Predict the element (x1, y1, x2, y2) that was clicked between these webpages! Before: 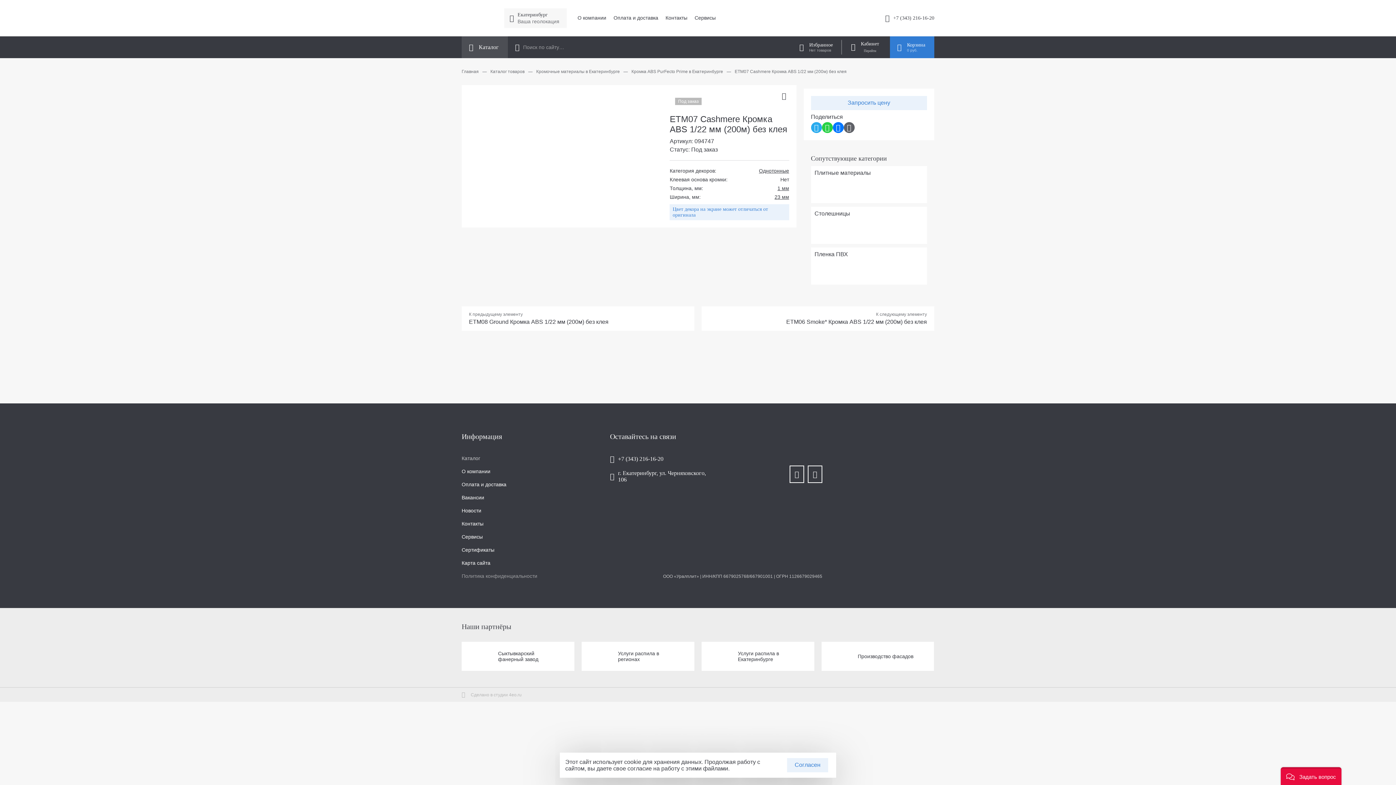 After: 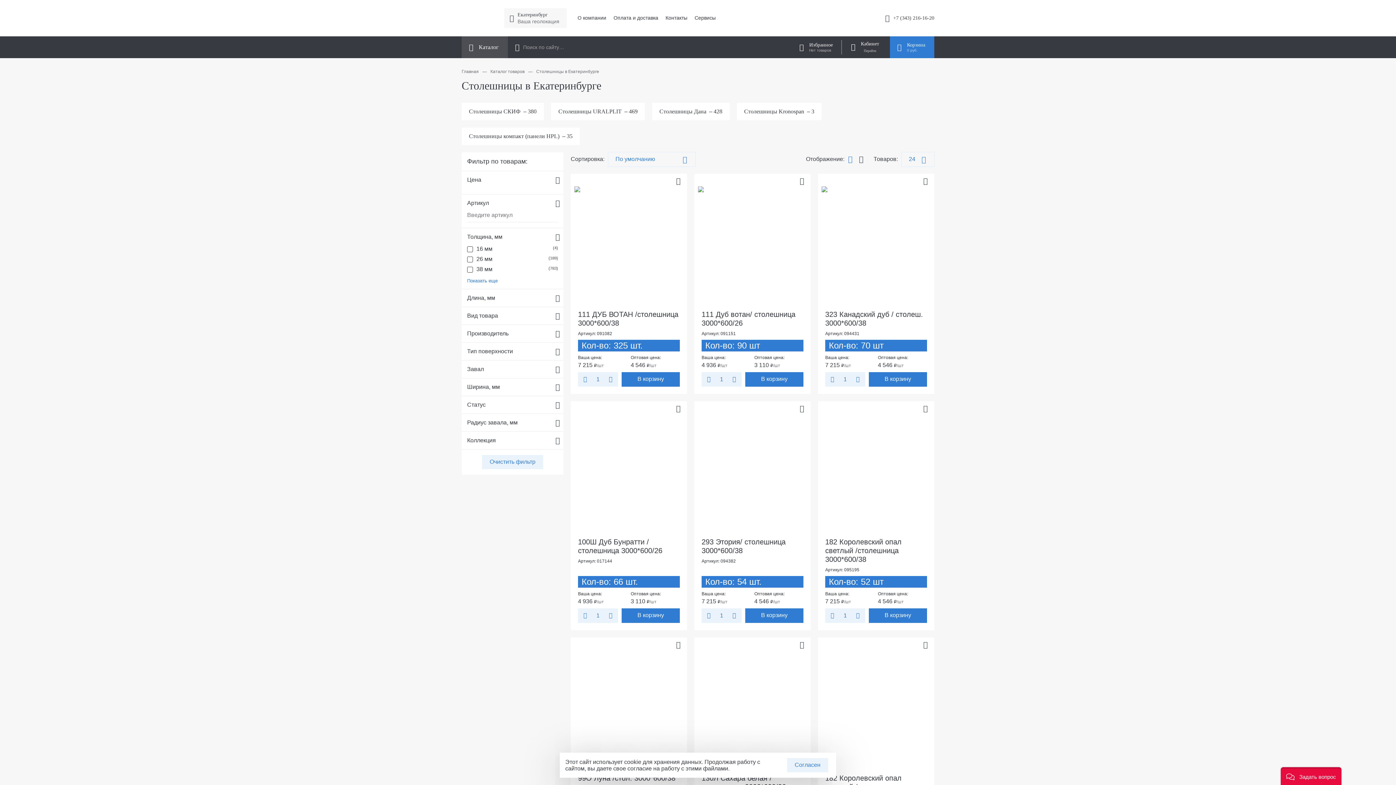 Action: bbox: (811, 206, 927, 243) label: Столешницы